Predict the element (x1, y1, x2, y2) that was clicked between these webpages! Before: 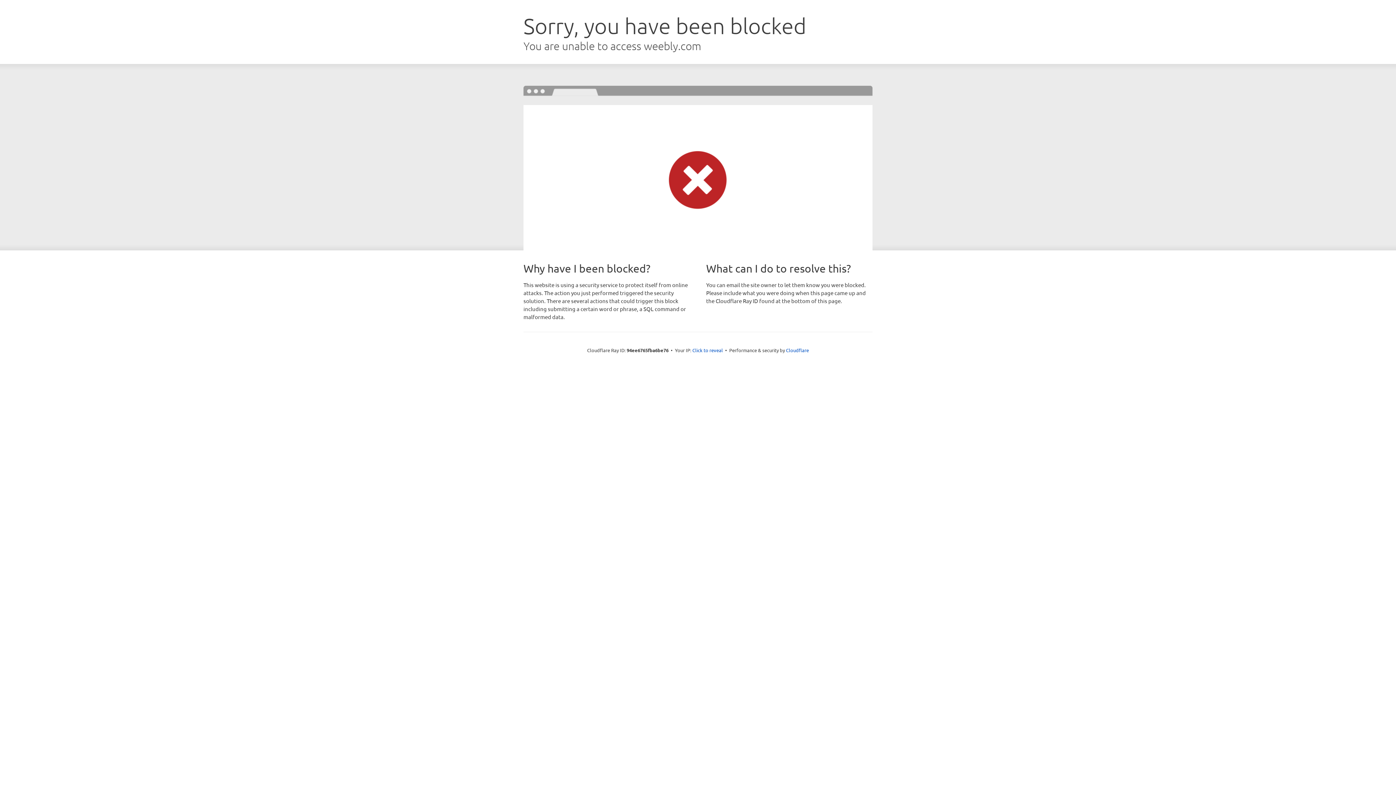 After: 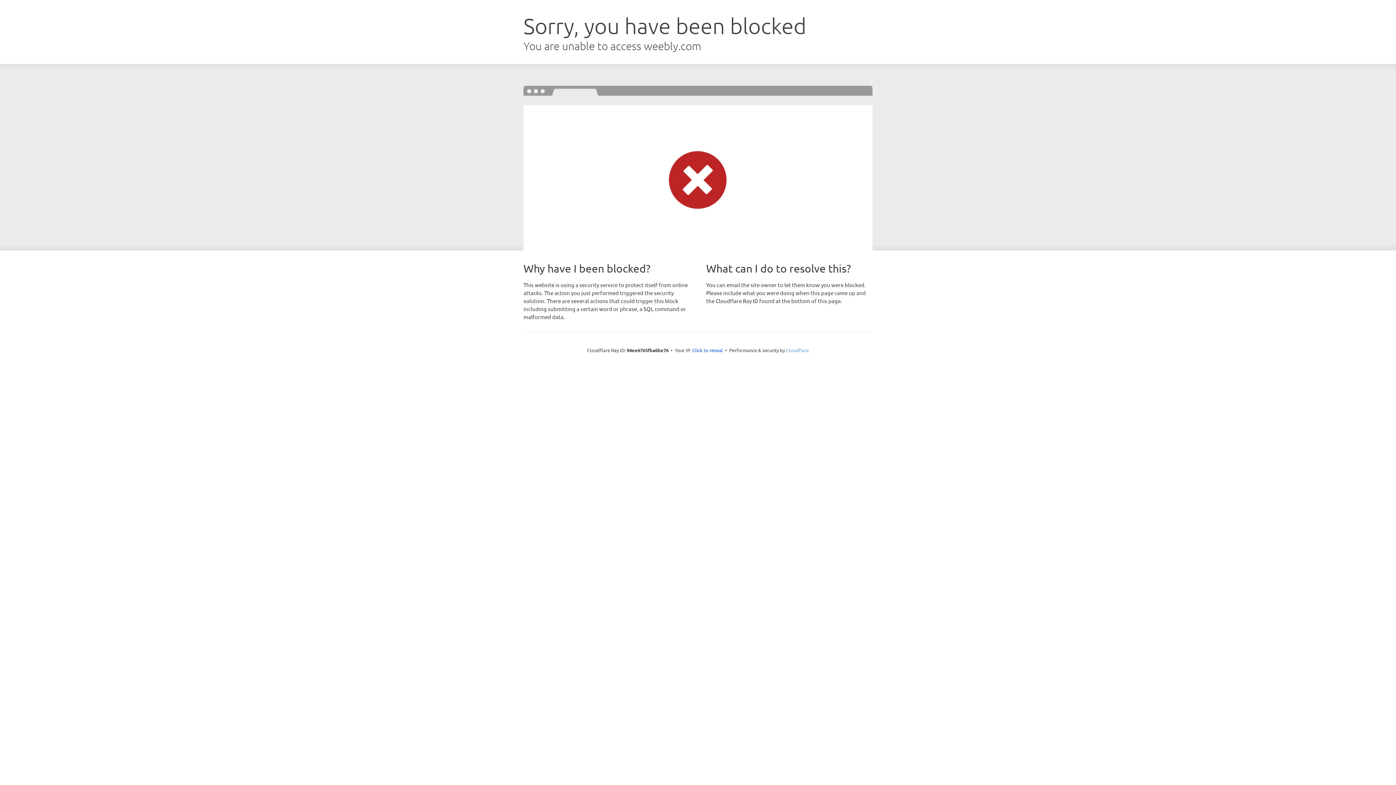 Action: label: Cloudflare bbox: (786, 347, 809, 353)